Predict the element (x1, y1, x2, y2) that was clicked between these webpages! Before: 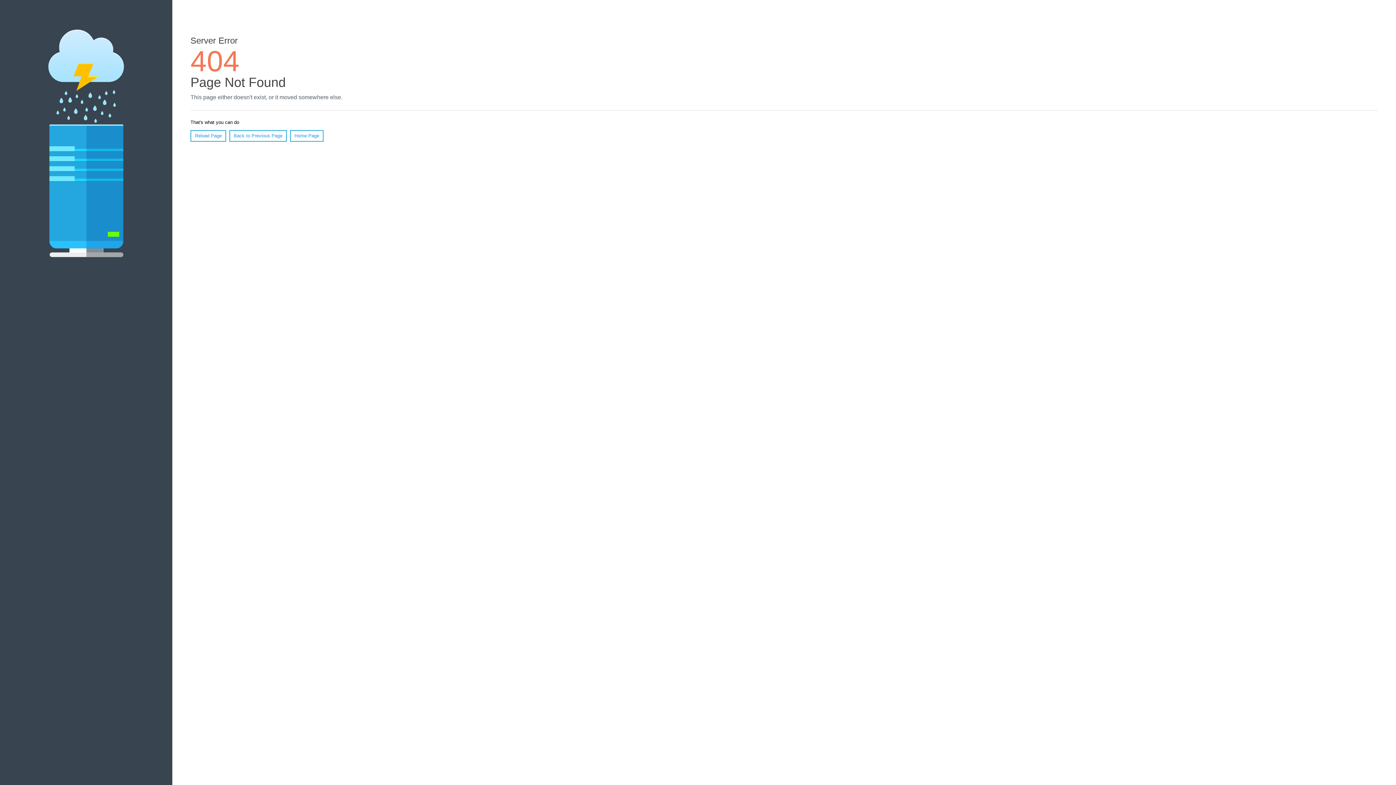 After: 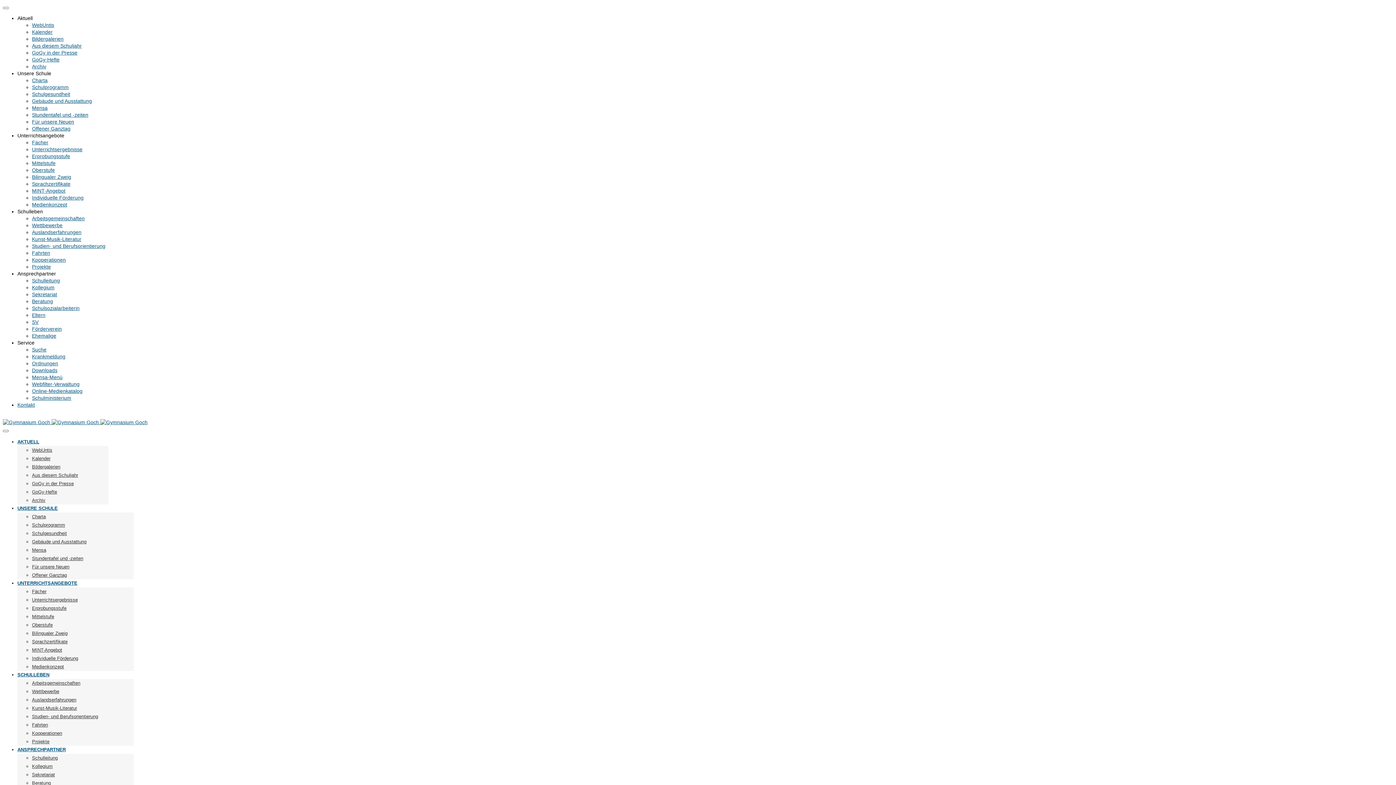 Action: label: Home Page bbox: (290, 130, 323, 141)